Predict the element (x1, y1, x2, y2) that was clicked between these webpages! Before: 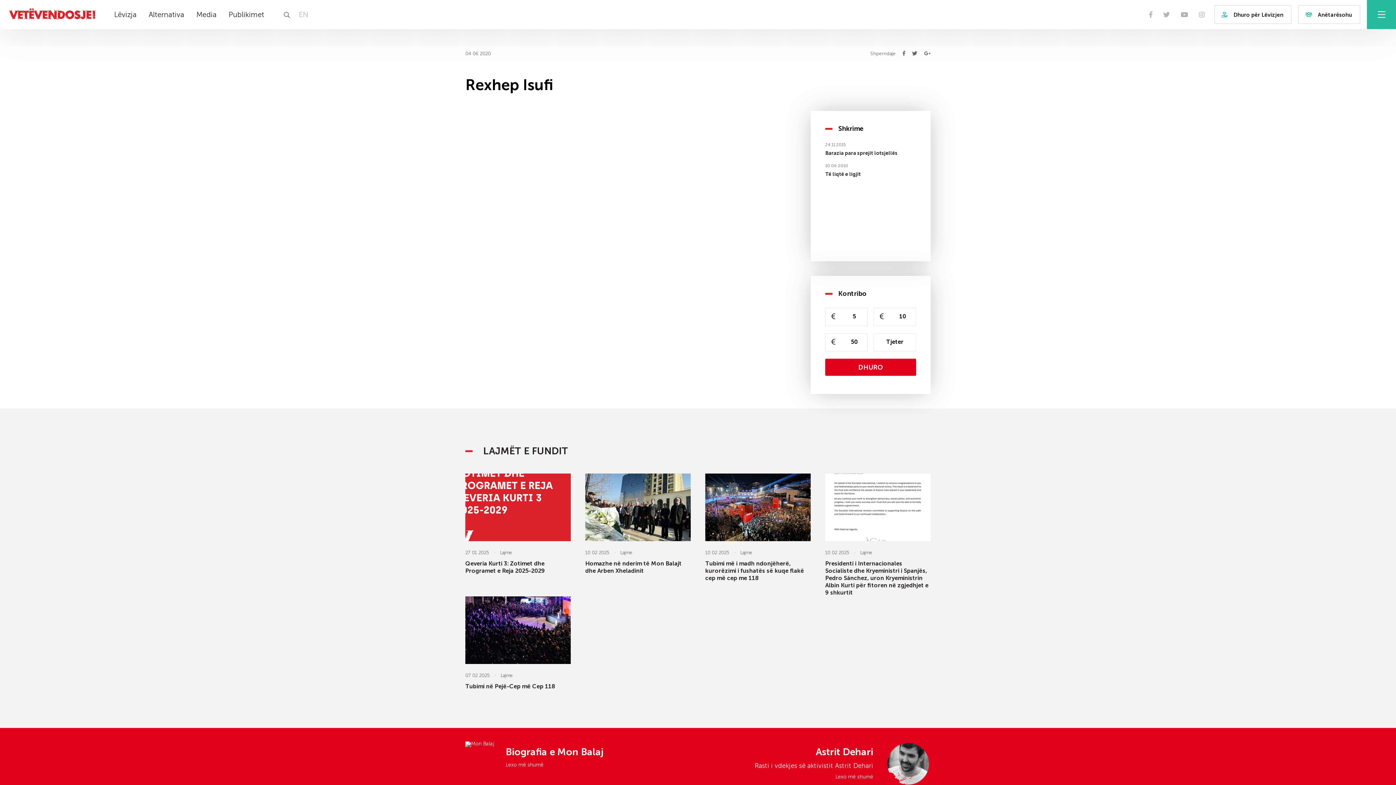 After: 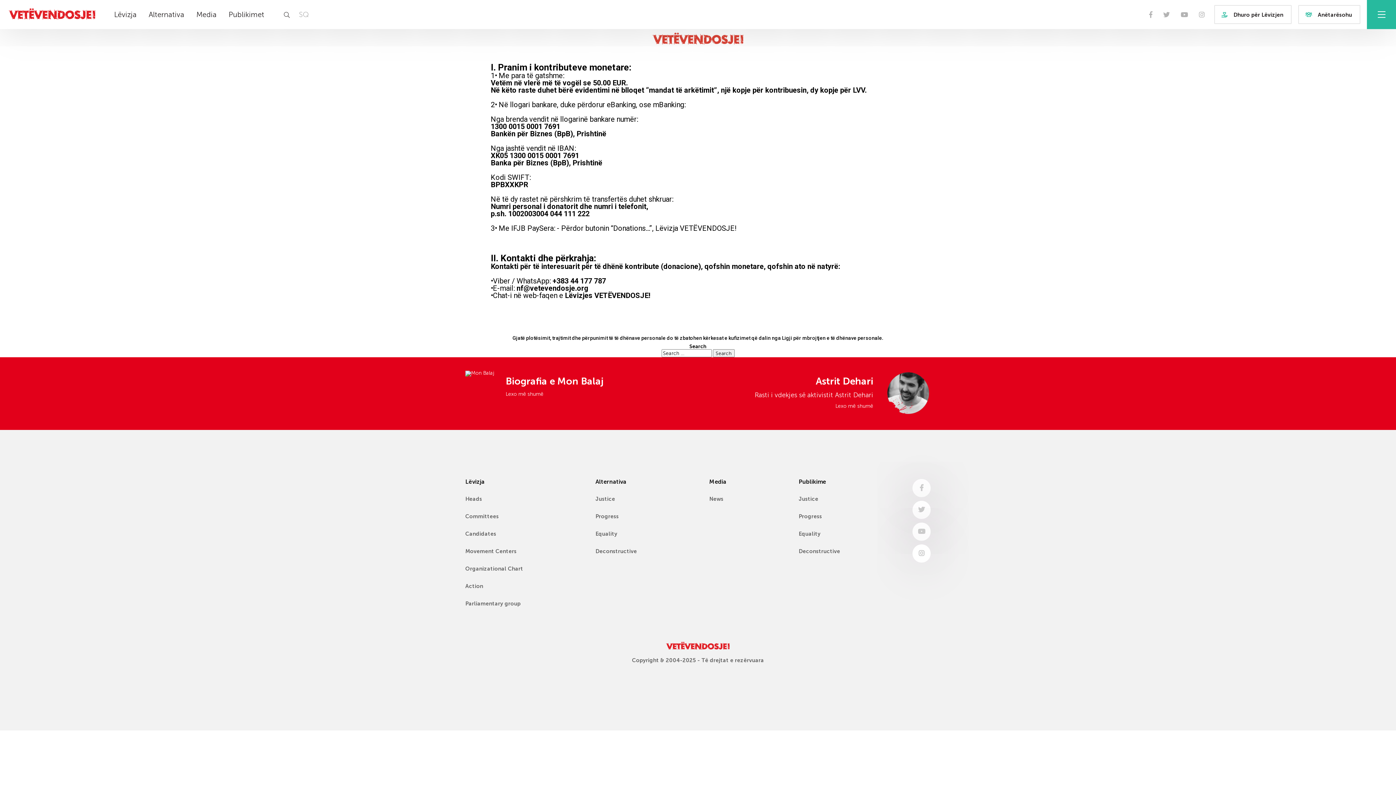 Action: bbox: (1214, 5, 1292, 24) label: Dhuro për Lëvizjen